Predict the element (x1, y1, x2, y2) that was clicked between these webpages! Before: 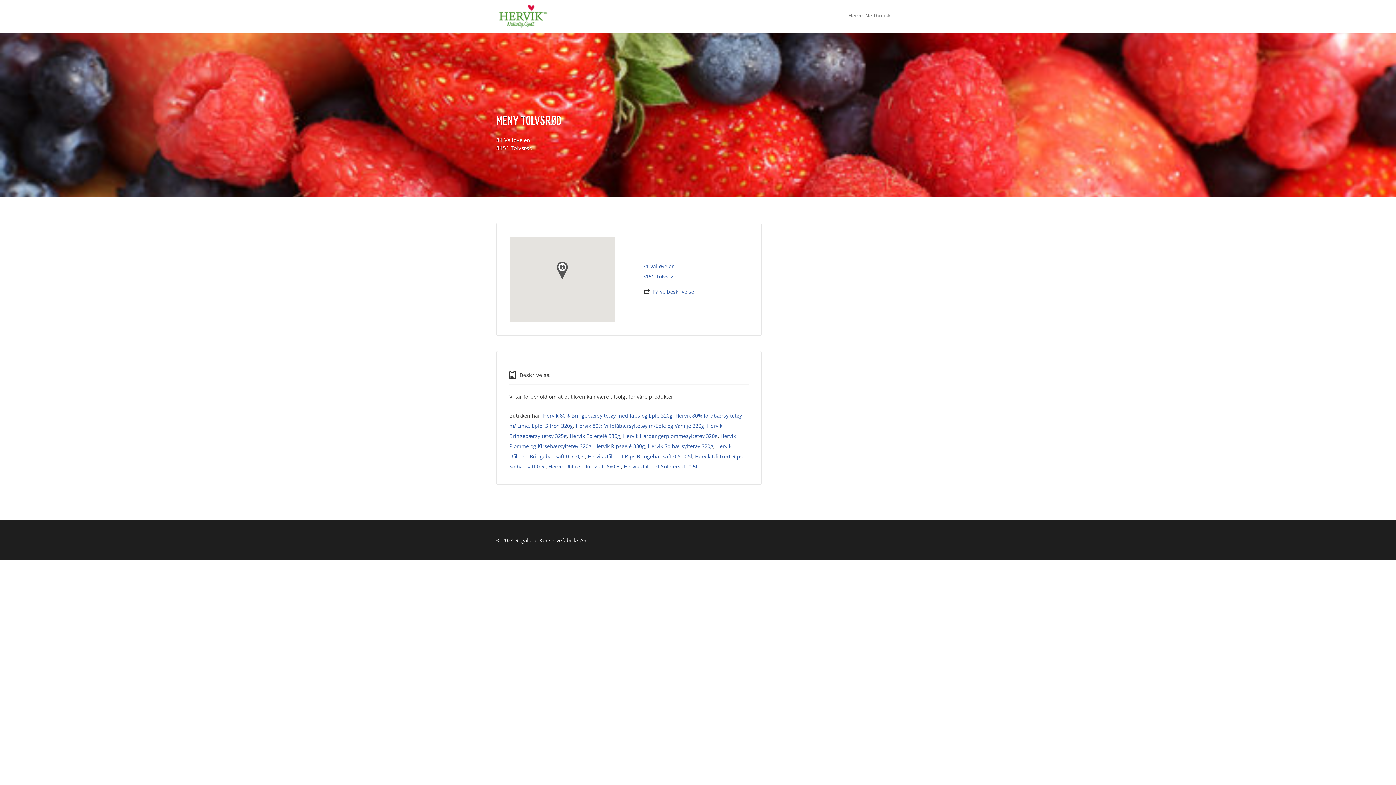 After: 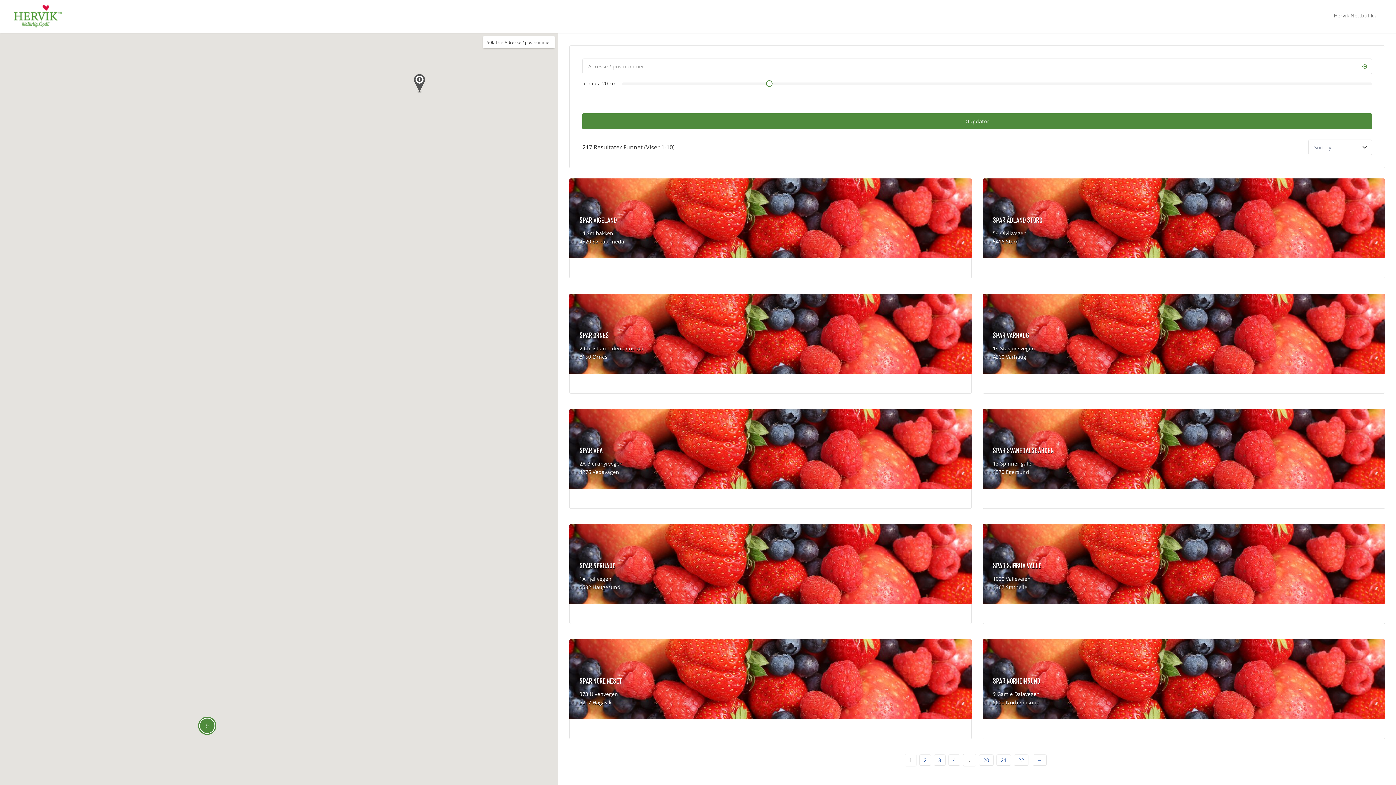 Action: label: Hervik Ufiltrert Rips Bringebærsaft 0.5l 0,5l bbox: (588, 452, 692, 459)